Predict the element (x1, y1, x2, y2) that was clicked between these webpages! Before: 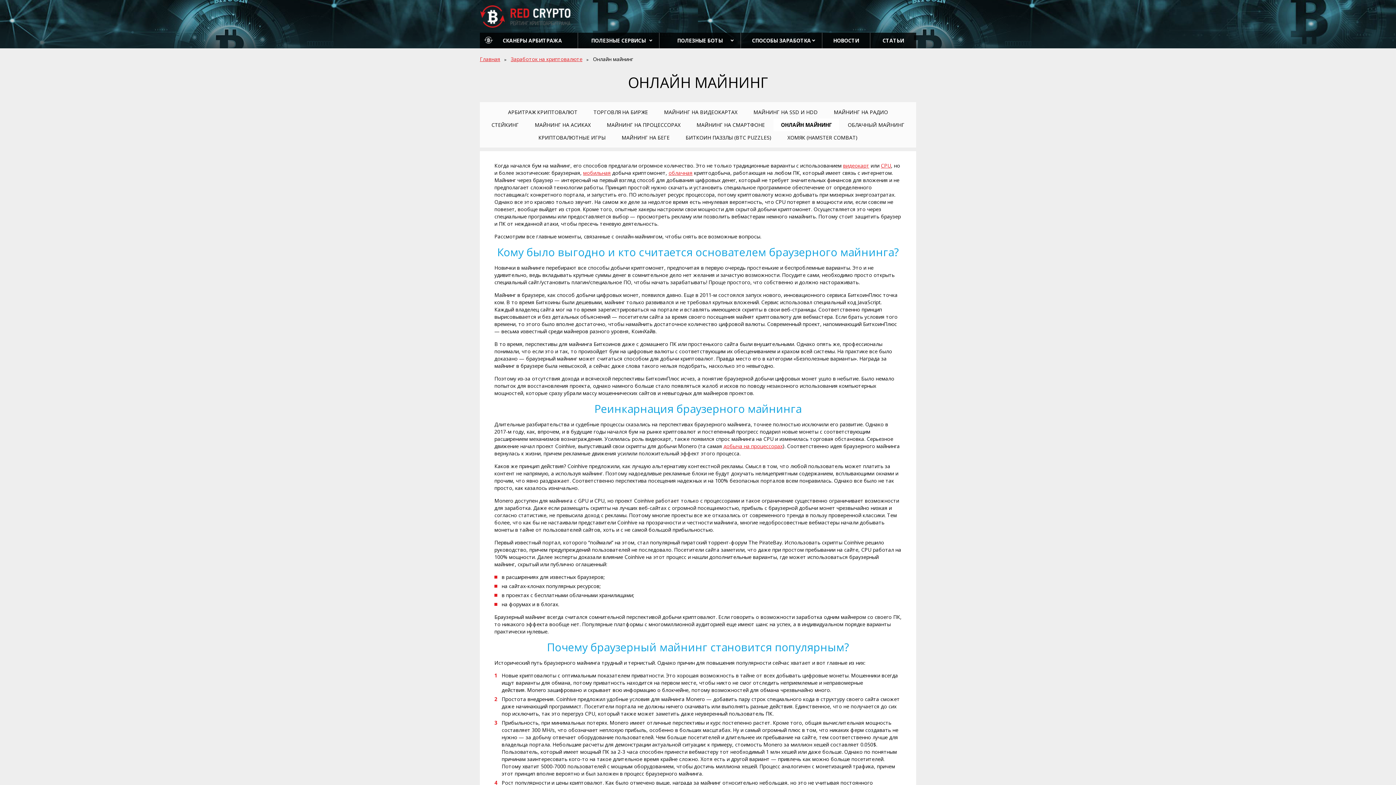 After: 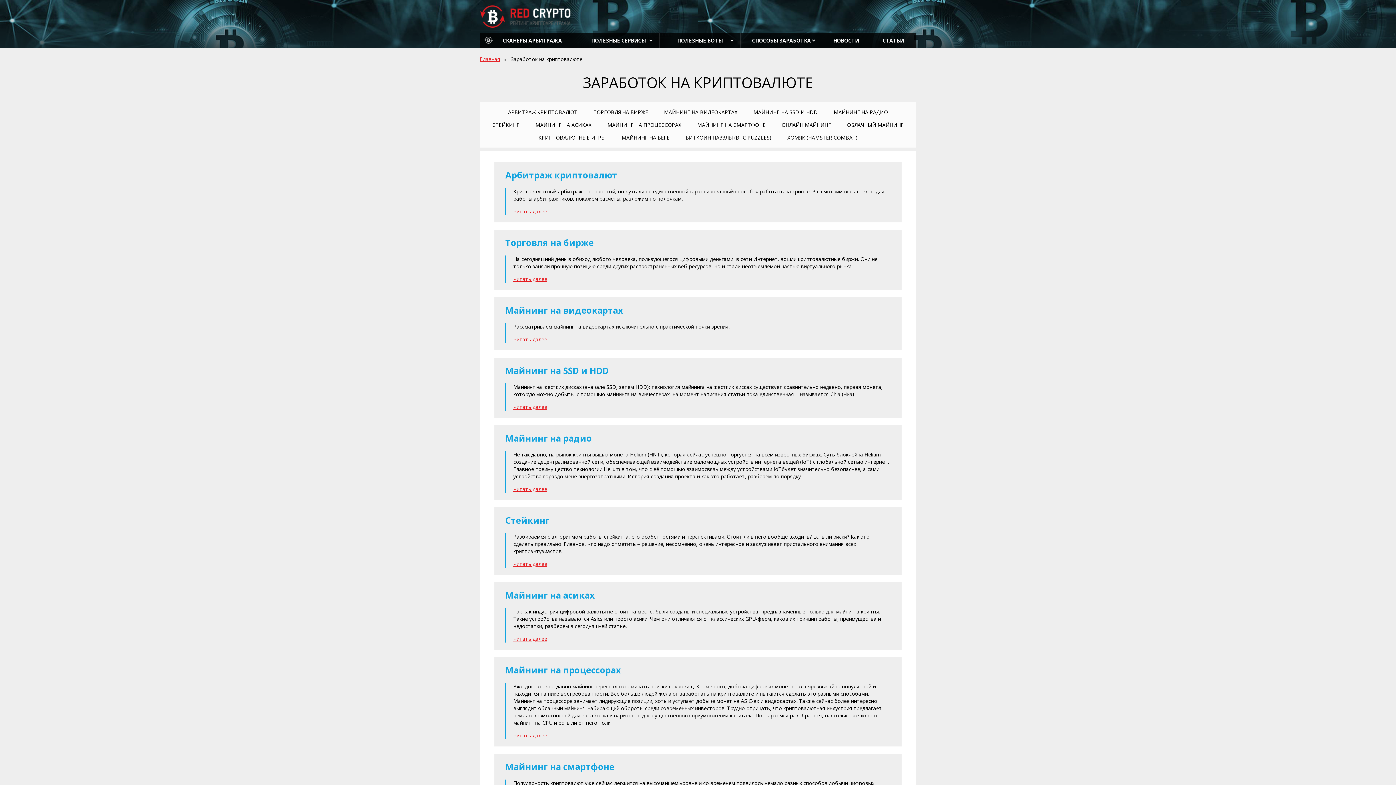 Action: label: СПОСОБЫ ЗАРАБОТКА bbox: (744, 32, 818, 48)